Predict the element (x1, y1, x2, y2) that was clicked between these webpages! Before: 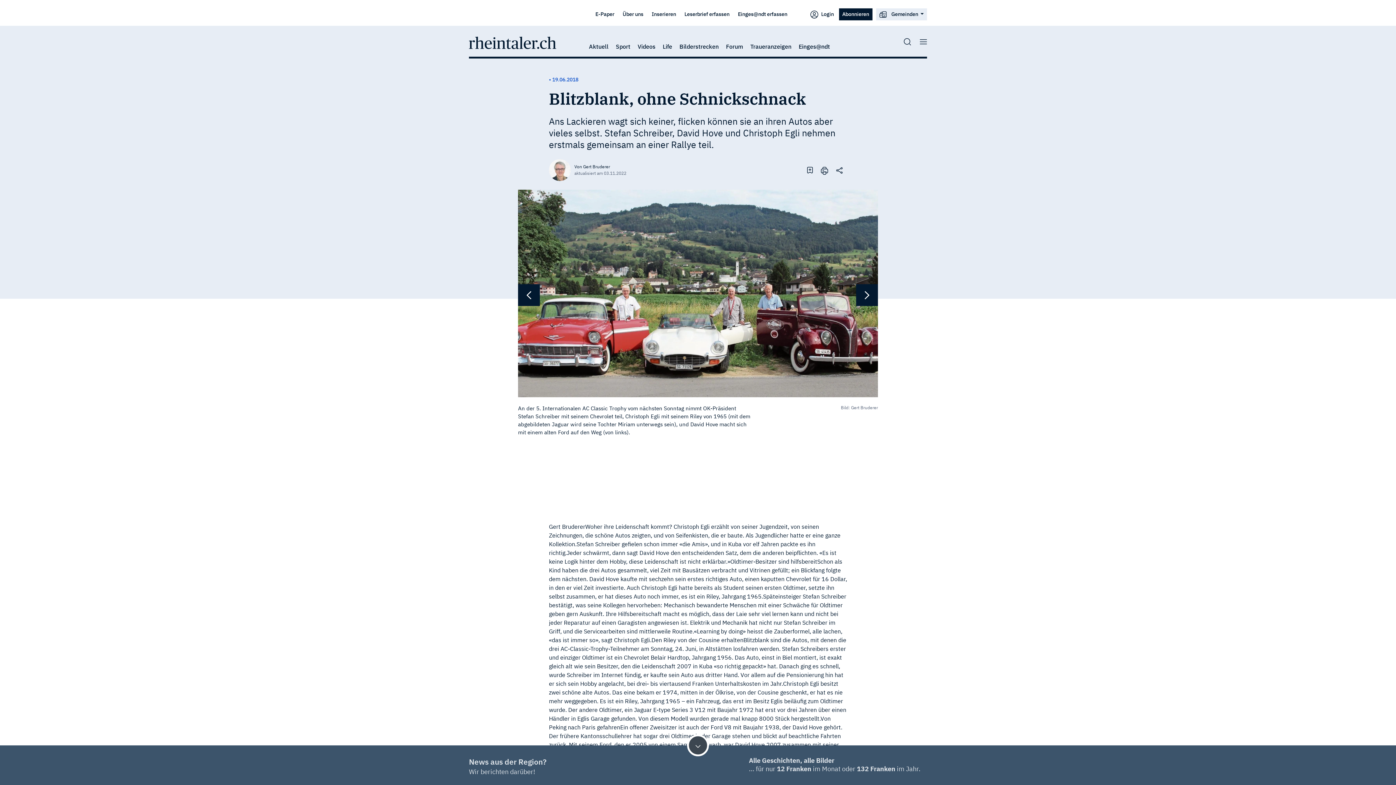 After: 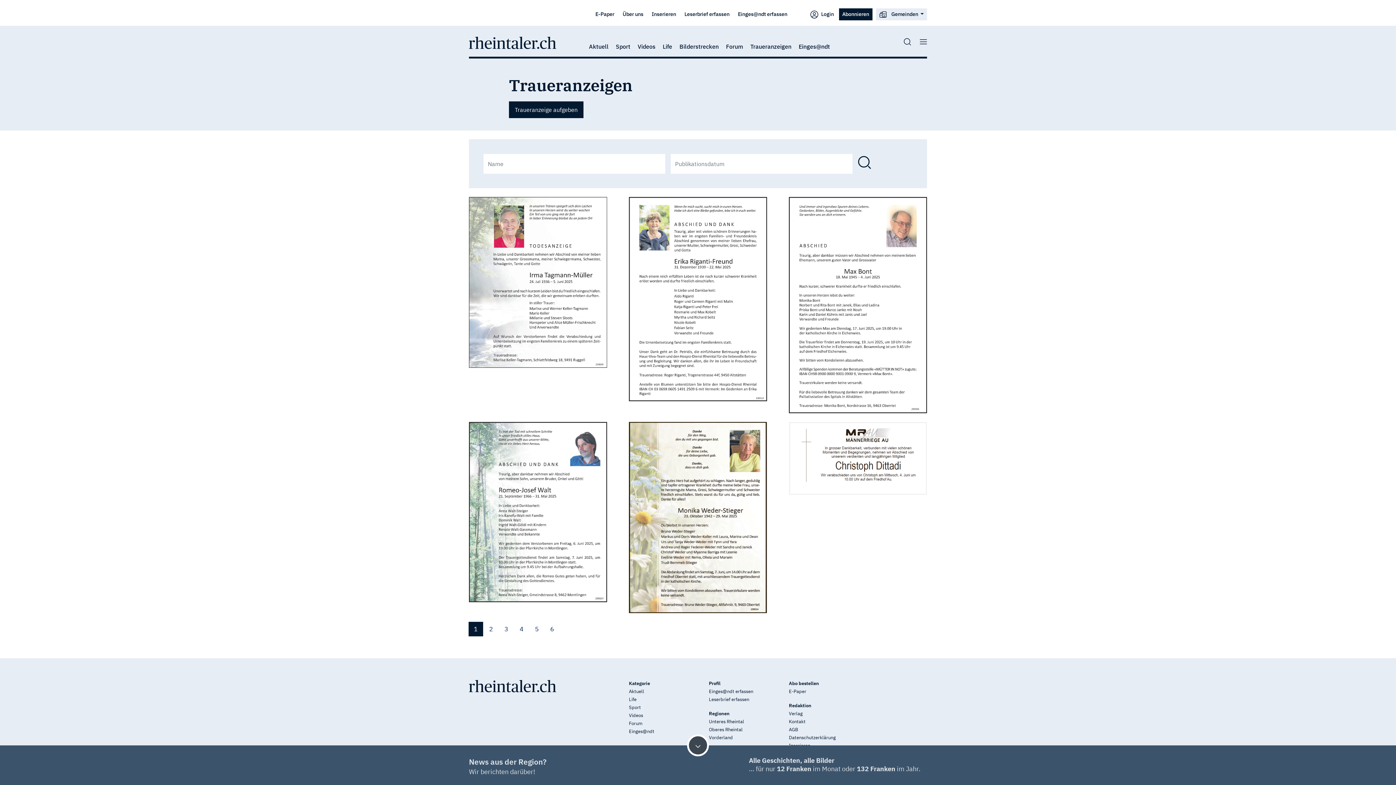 Action: label: Traueranzeigen bbox: (750, 42, 791, 51)